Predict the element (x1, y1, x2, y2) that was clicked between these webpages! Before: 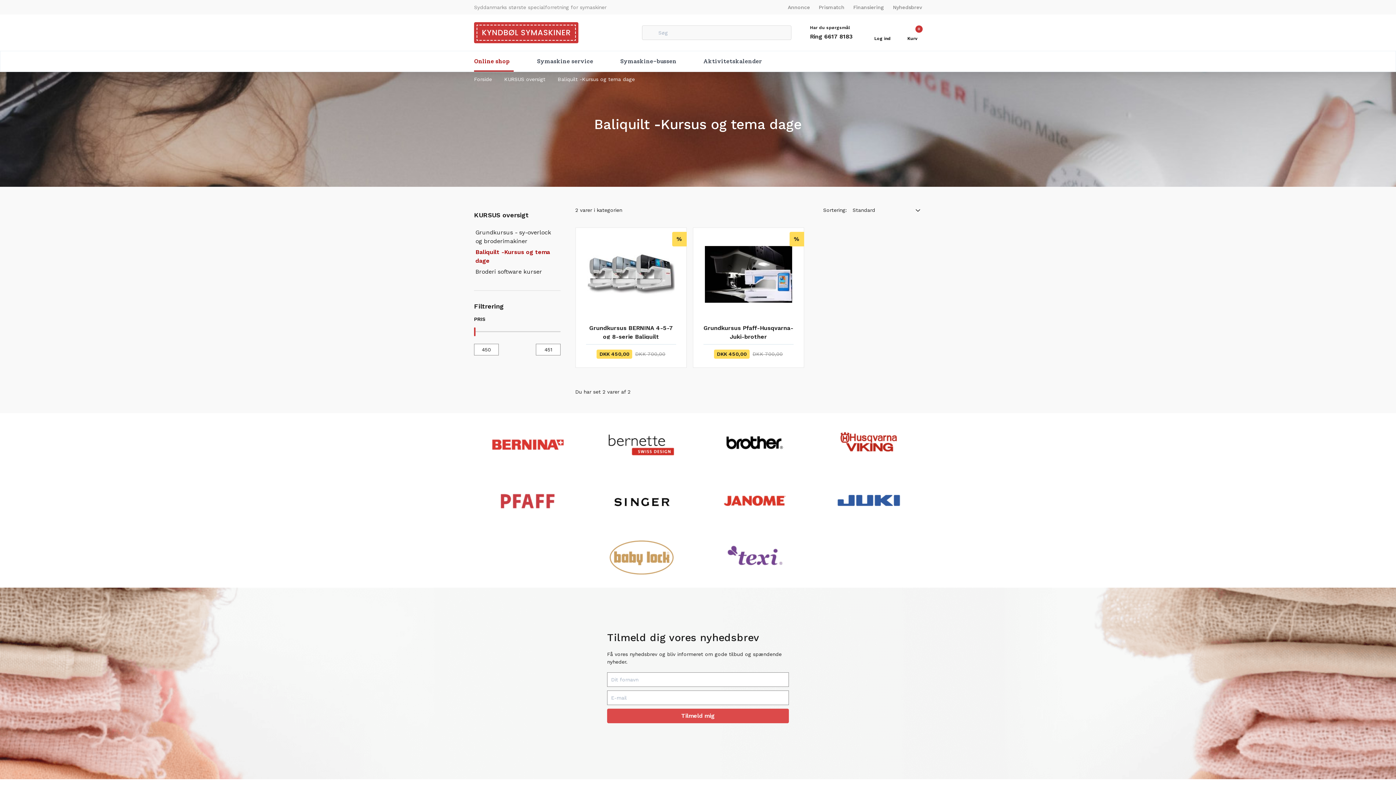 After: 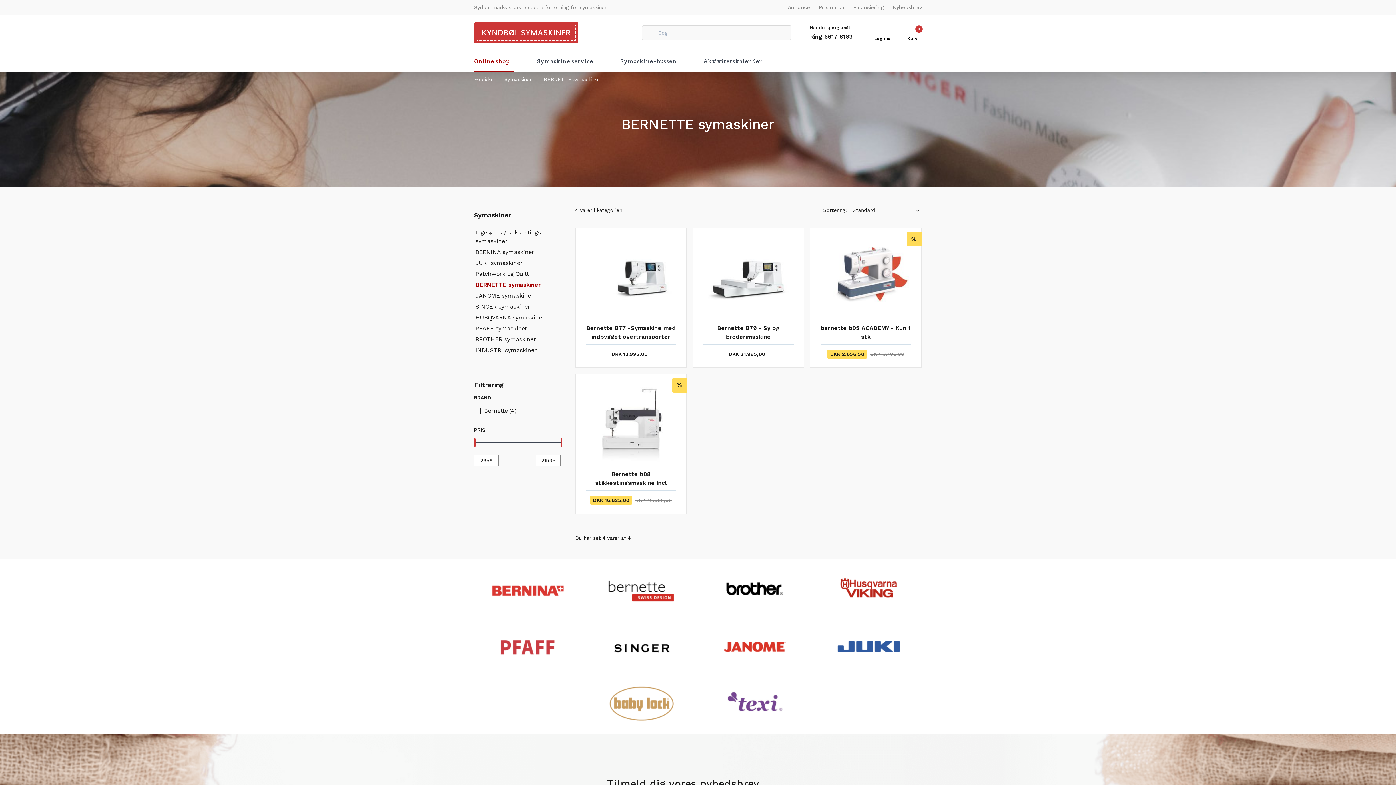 Action: bbox: (587, 413, 695, 471)